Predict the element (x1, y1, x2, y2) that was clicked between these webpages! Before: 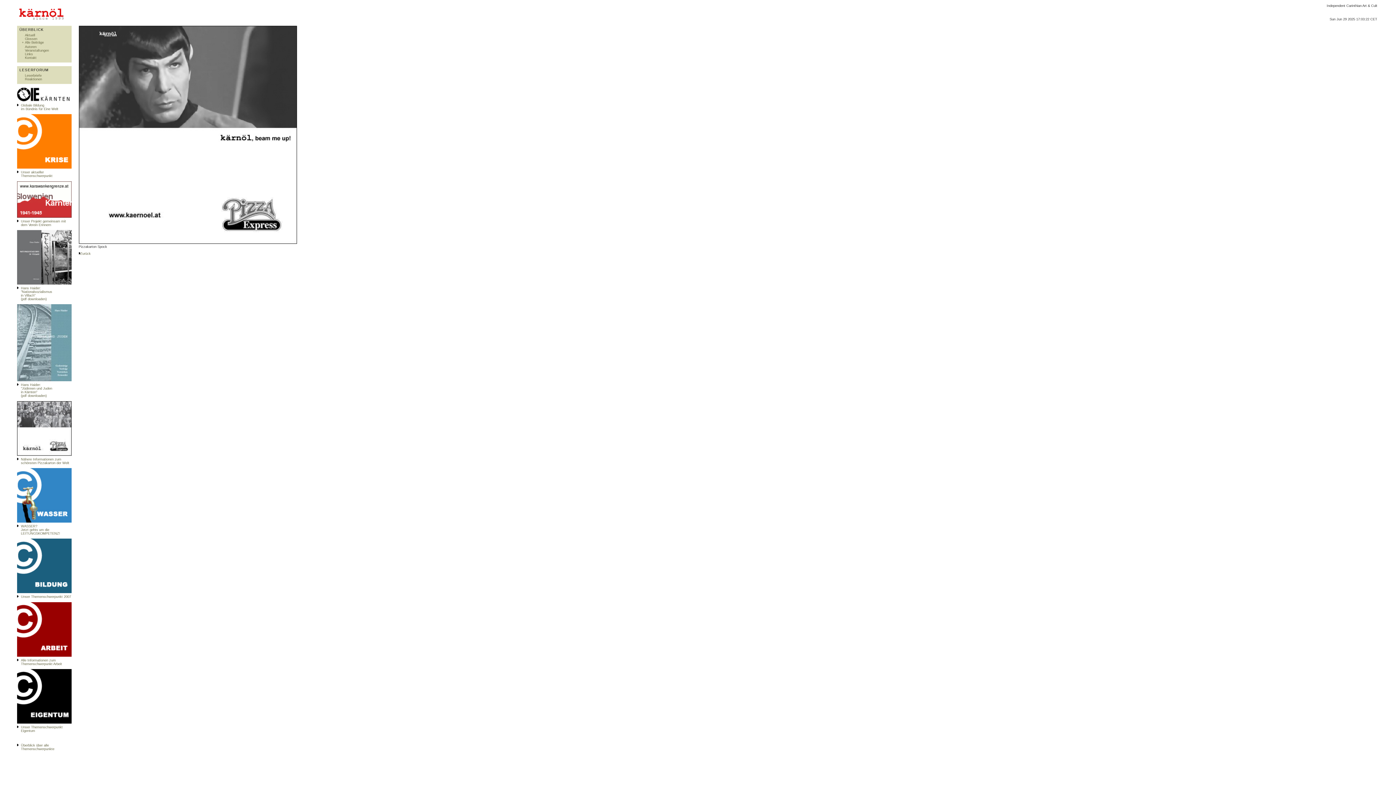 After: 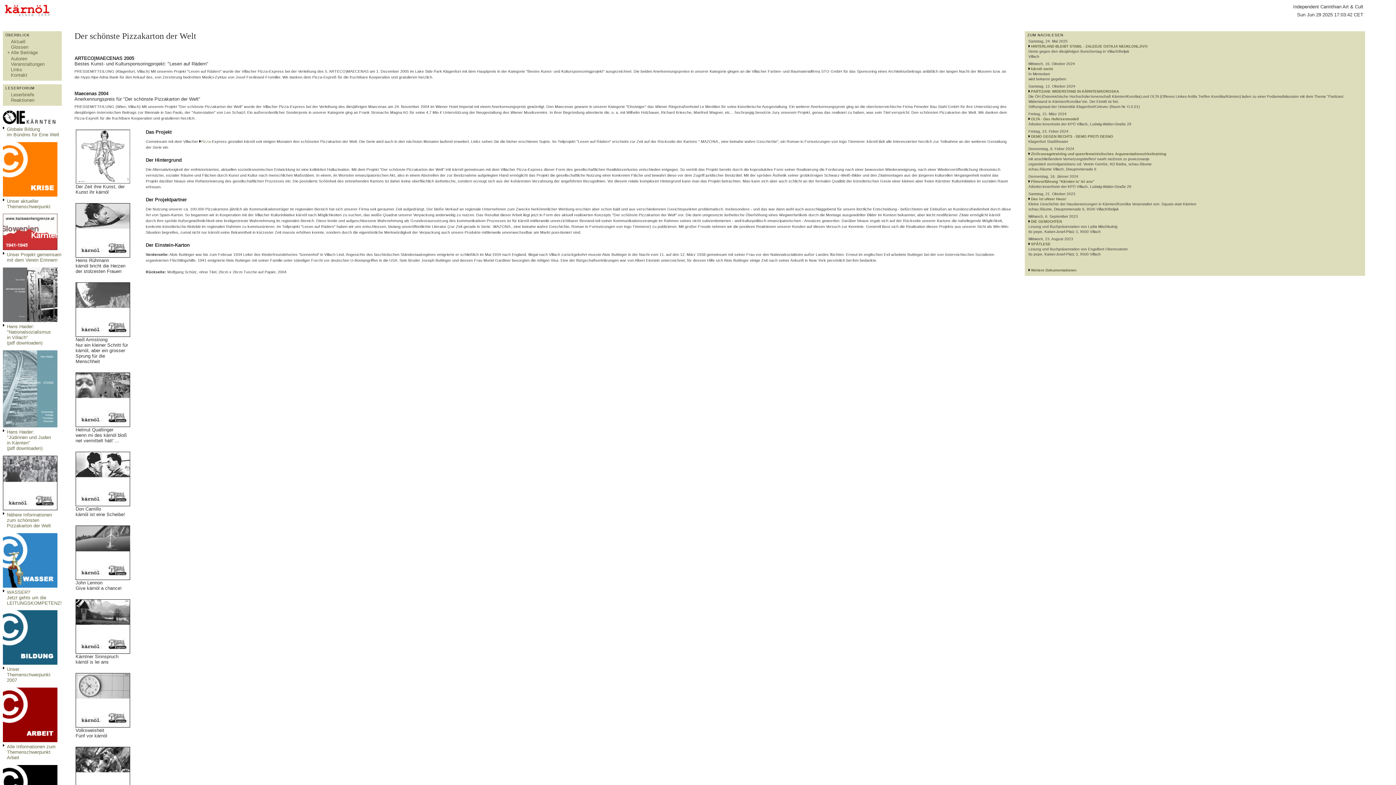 Action: bbox: (16, 452, 71, 456)